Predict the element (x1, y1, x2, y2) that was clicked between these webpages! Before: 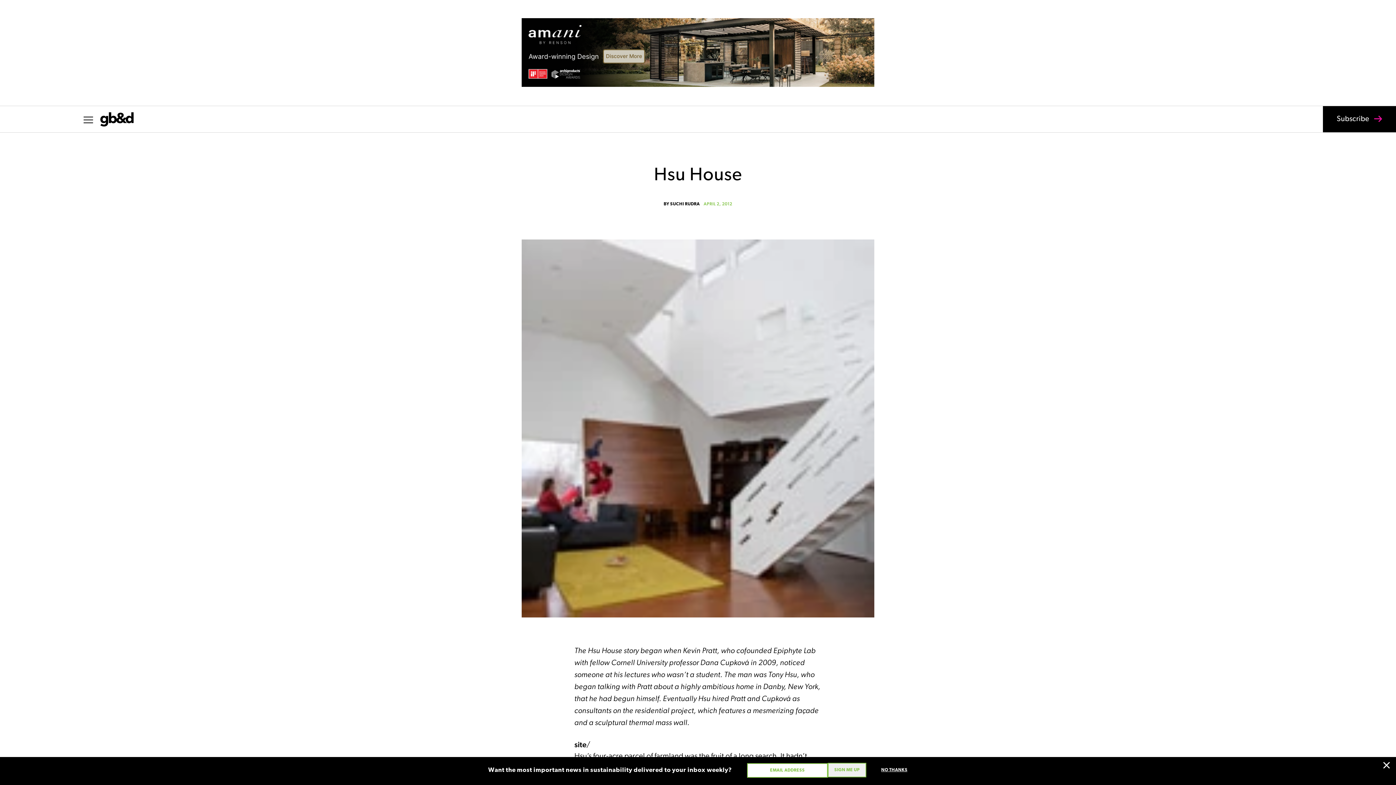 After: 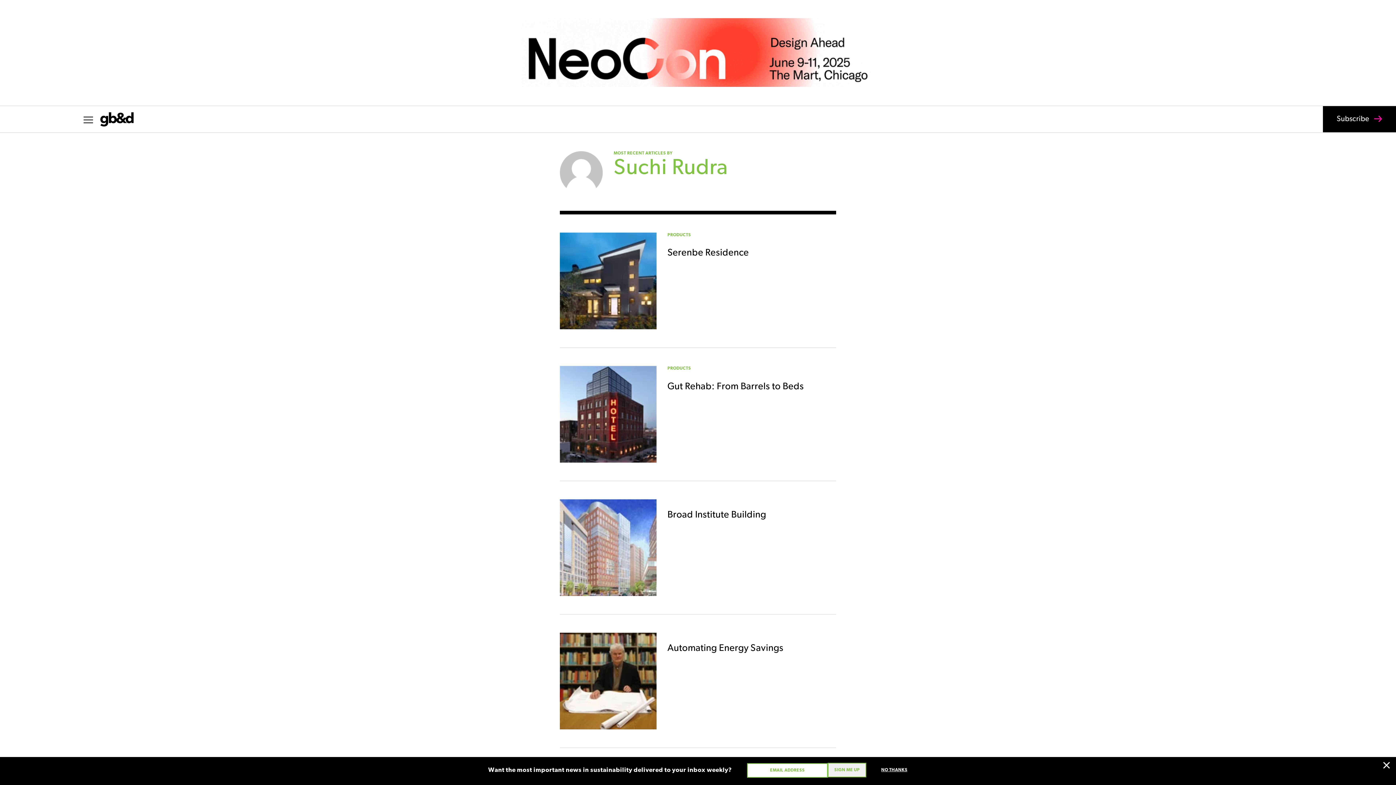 Action: label: SUCHI RUDRA bbox: (670, 202, 700, 206)